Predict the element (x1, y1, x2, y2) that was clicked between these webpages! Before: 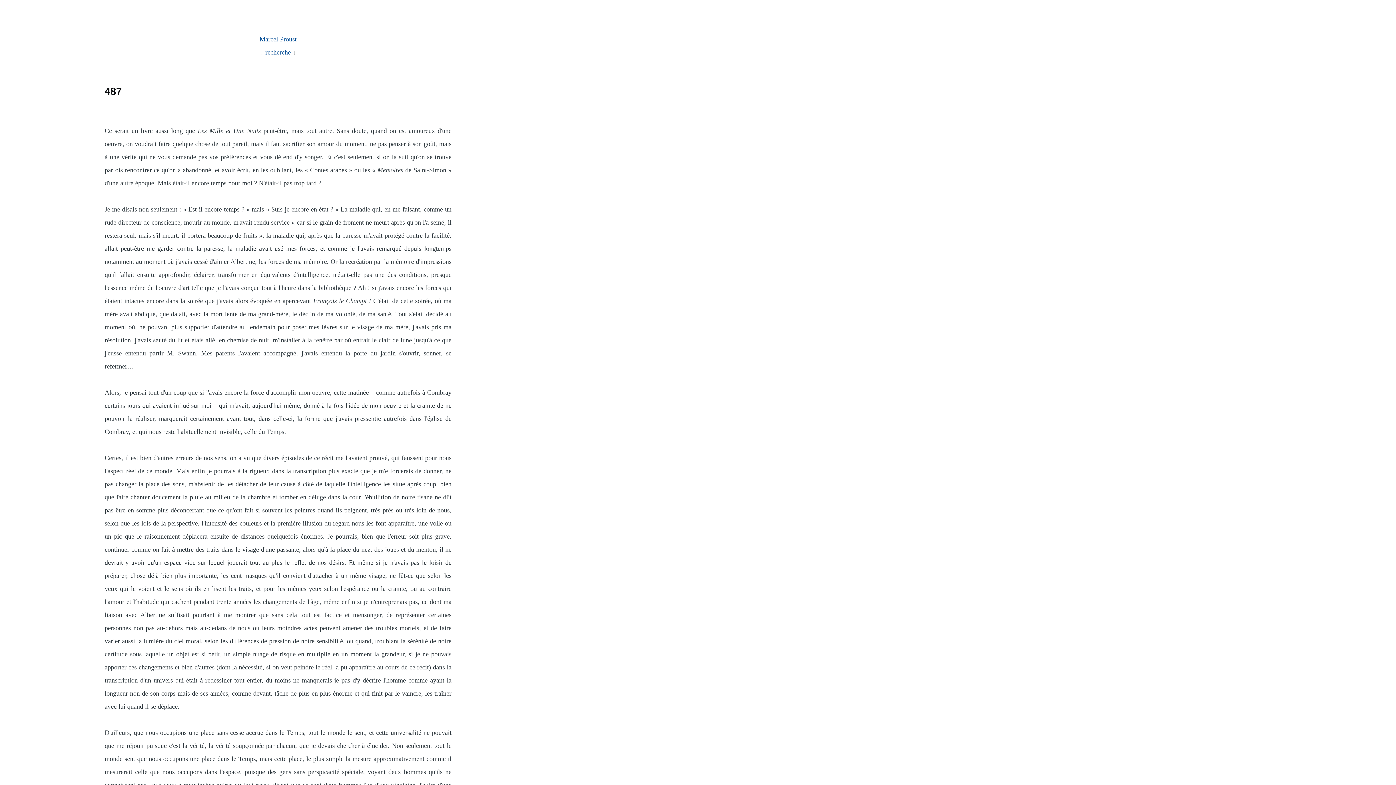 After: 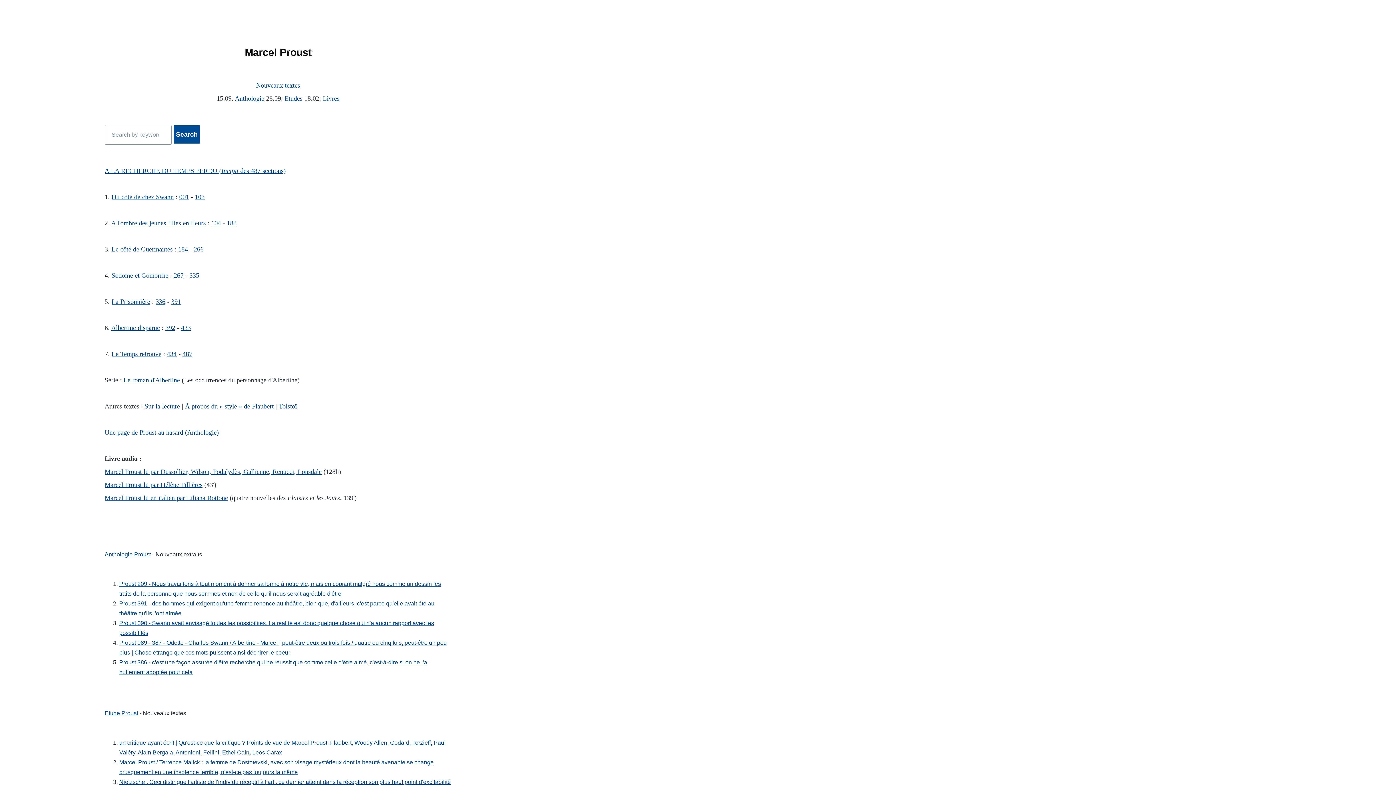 Action: bbox: (259, 35, 296, 42) label: Marcel Proust